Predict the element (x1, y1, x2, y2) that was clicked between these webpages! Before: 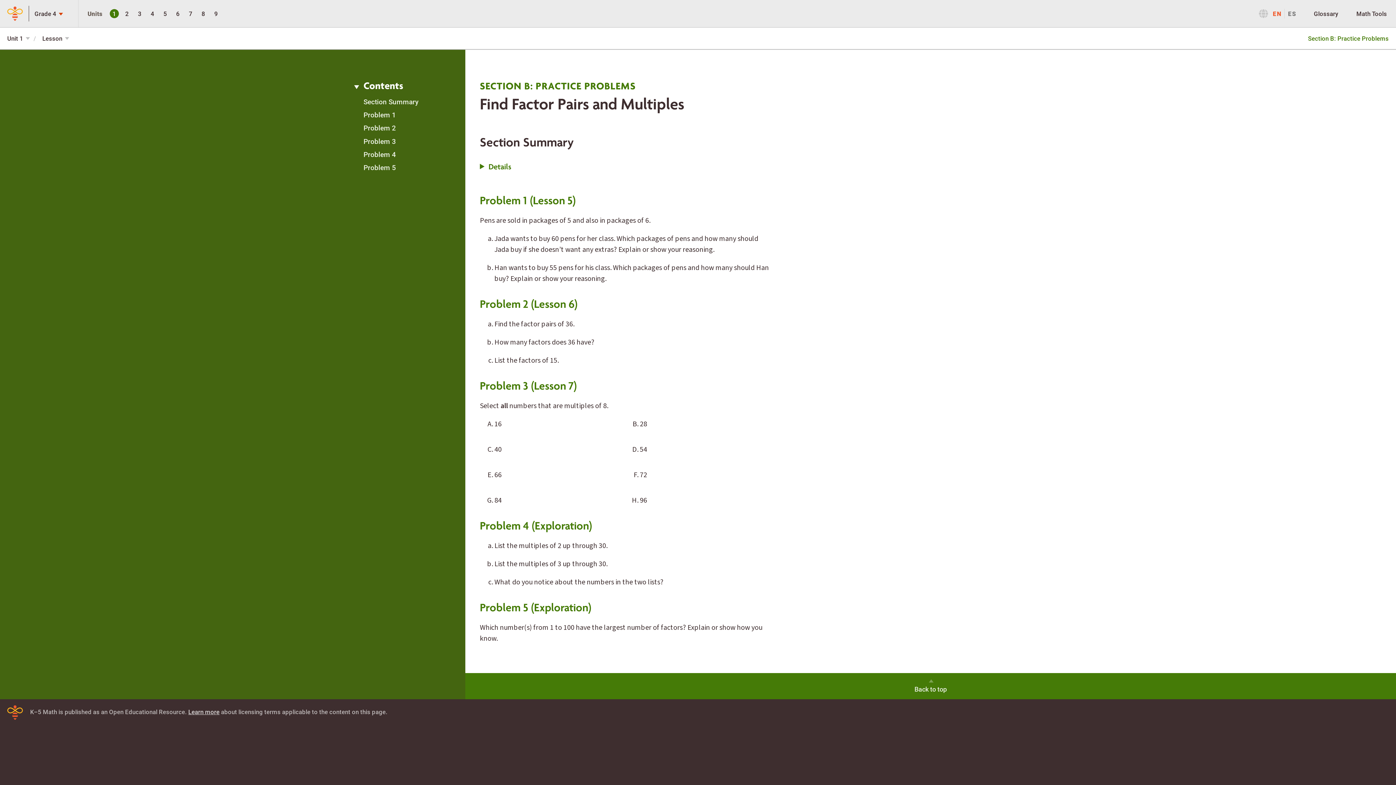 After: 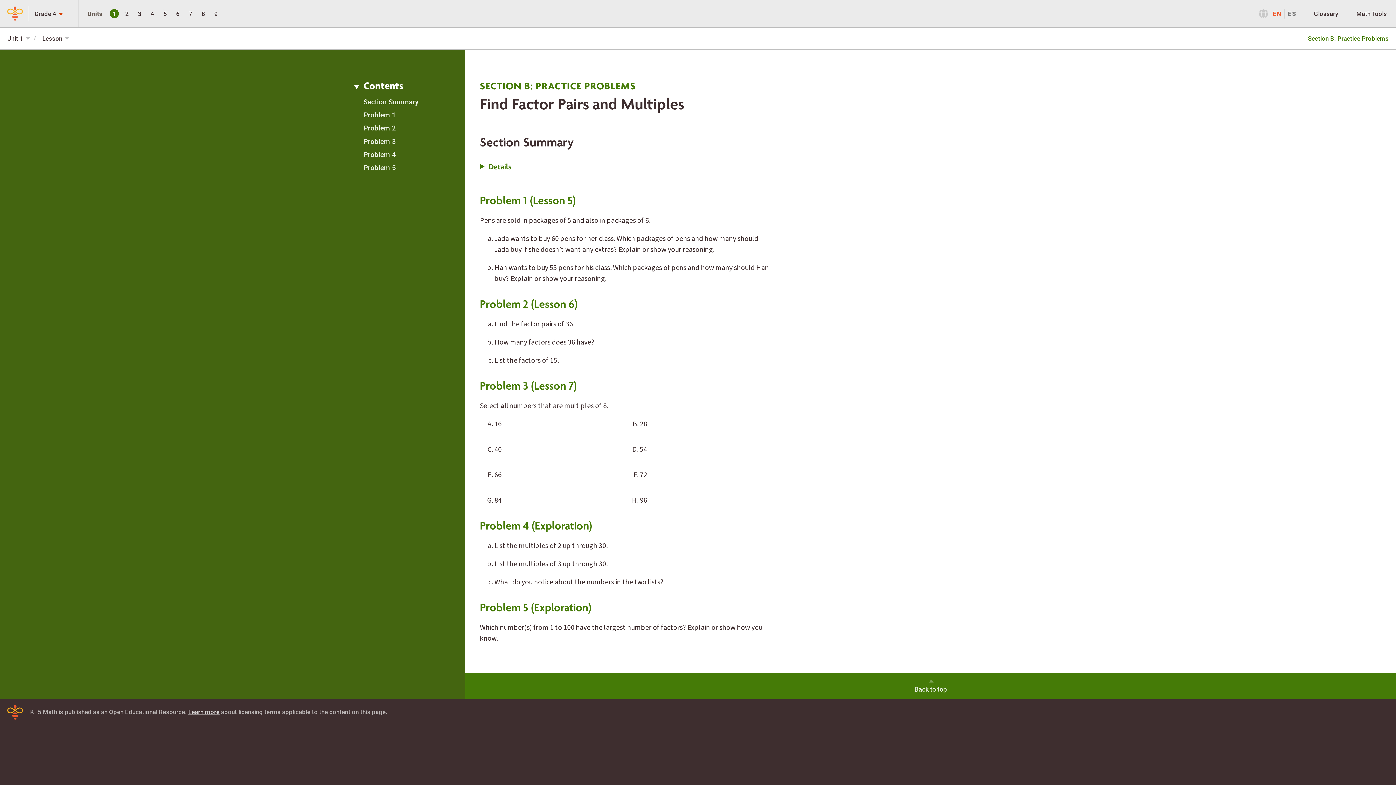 Action: label: Section B: Practice Problems bbox: (1301, 27, 1396, 49)